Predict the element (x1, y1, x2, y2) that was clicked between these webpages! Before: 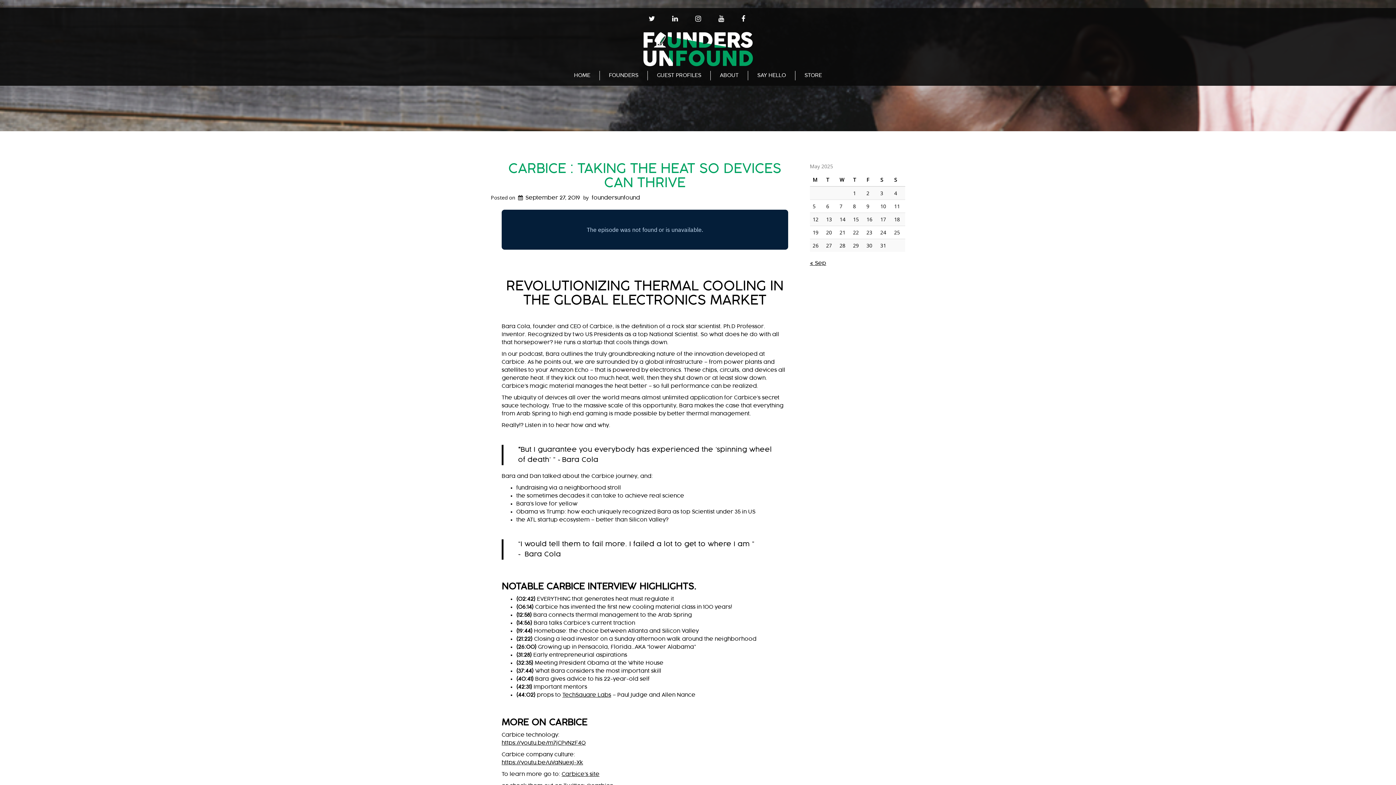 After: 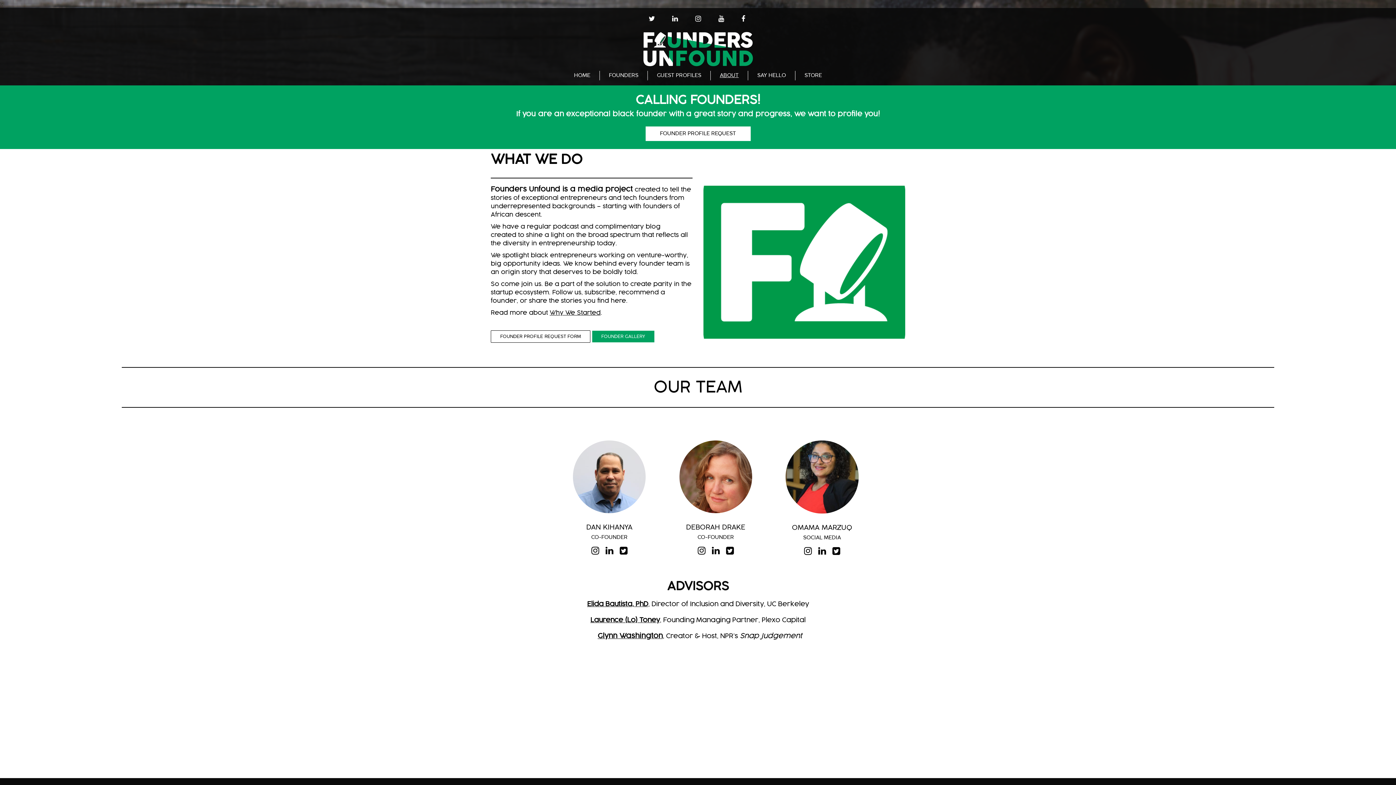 Action: label: ABOUT bbox: (710, 70, 748, 80)